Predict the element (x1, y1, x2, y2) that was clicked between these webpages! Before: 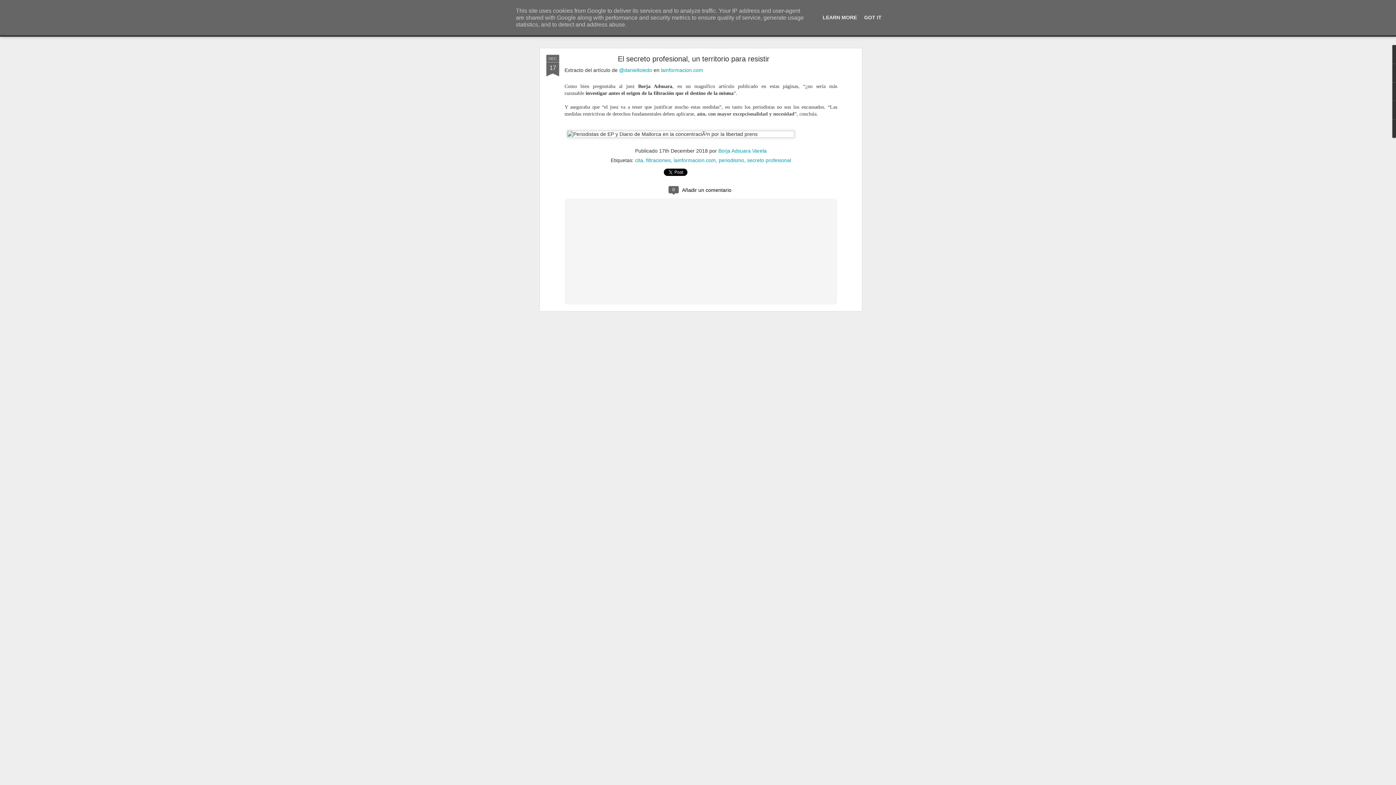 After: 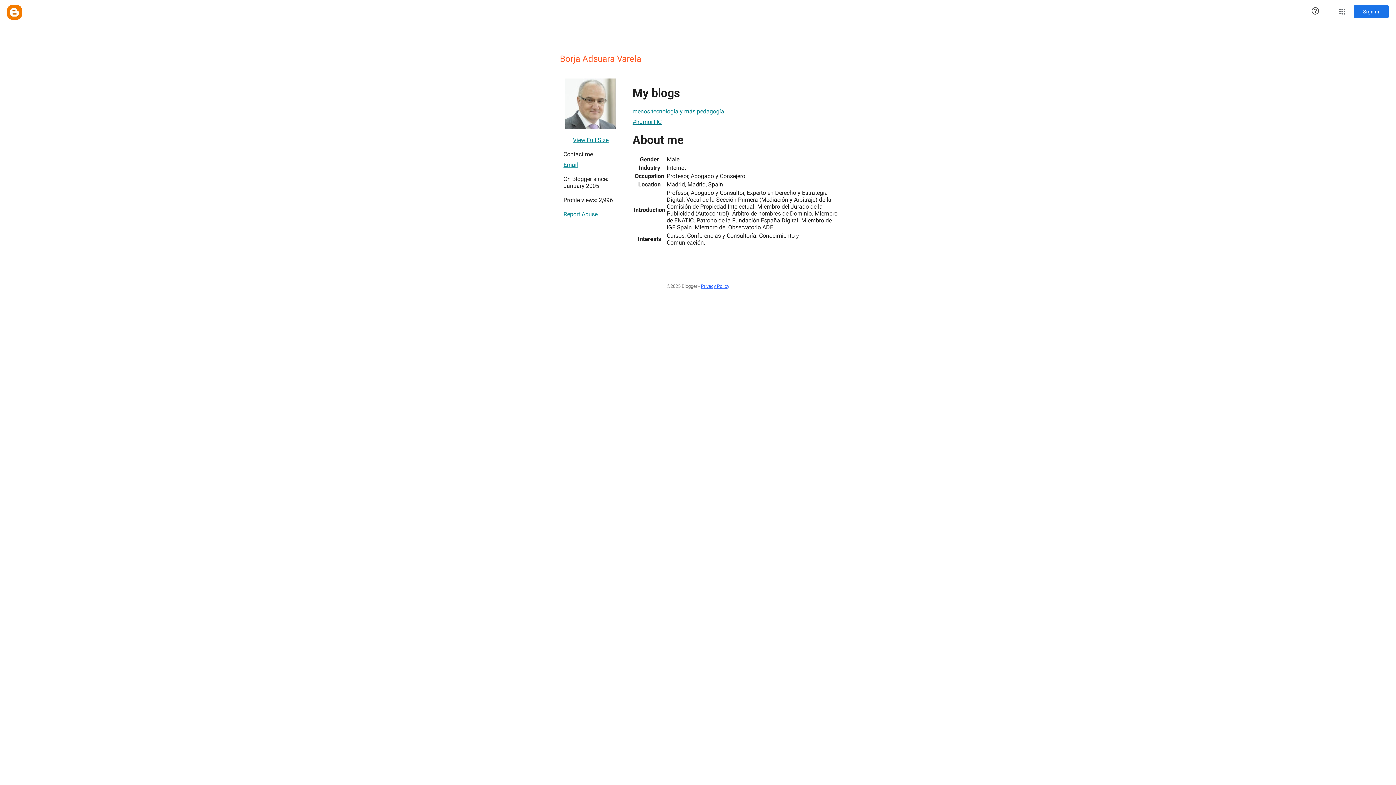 Action: bbox: (718, 128, 766, 134) label: Borja Adsuara Varela